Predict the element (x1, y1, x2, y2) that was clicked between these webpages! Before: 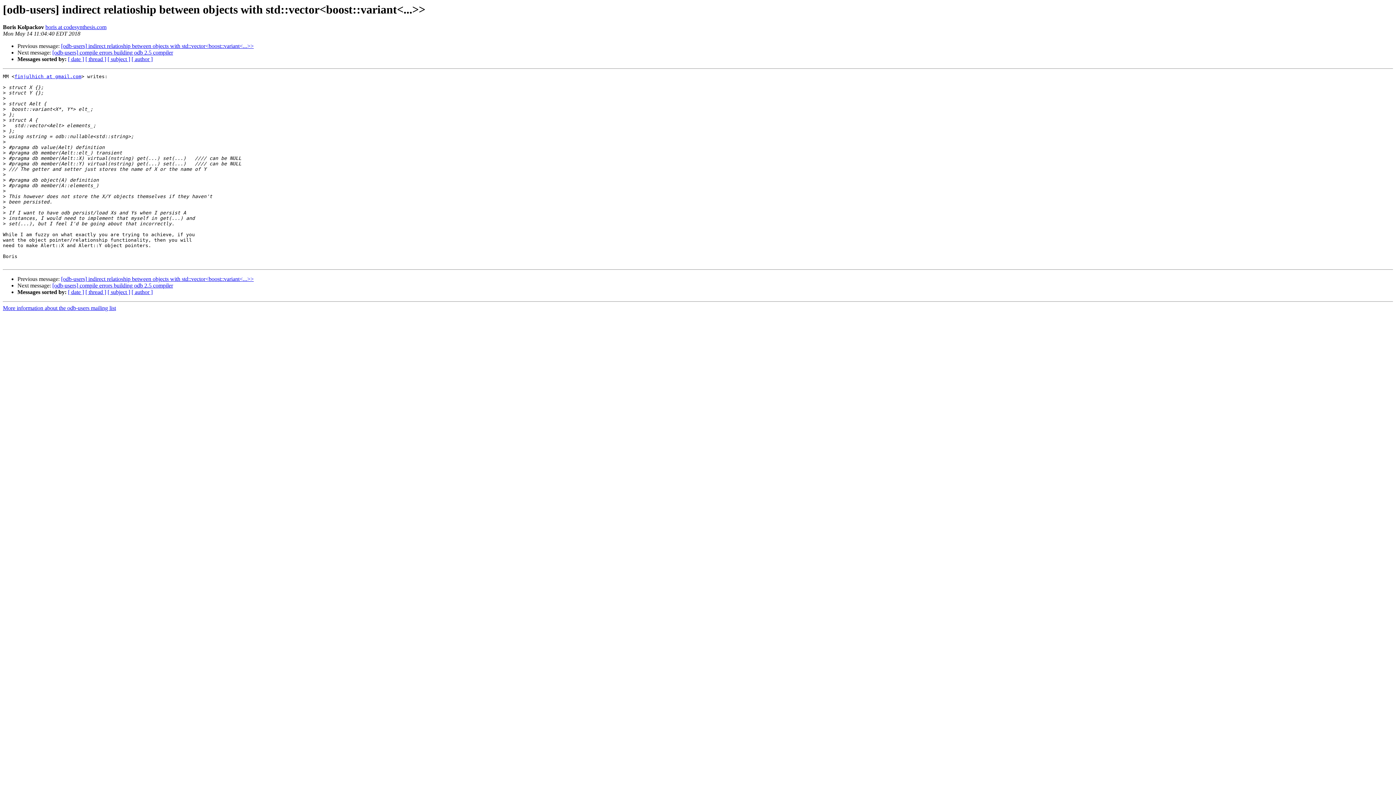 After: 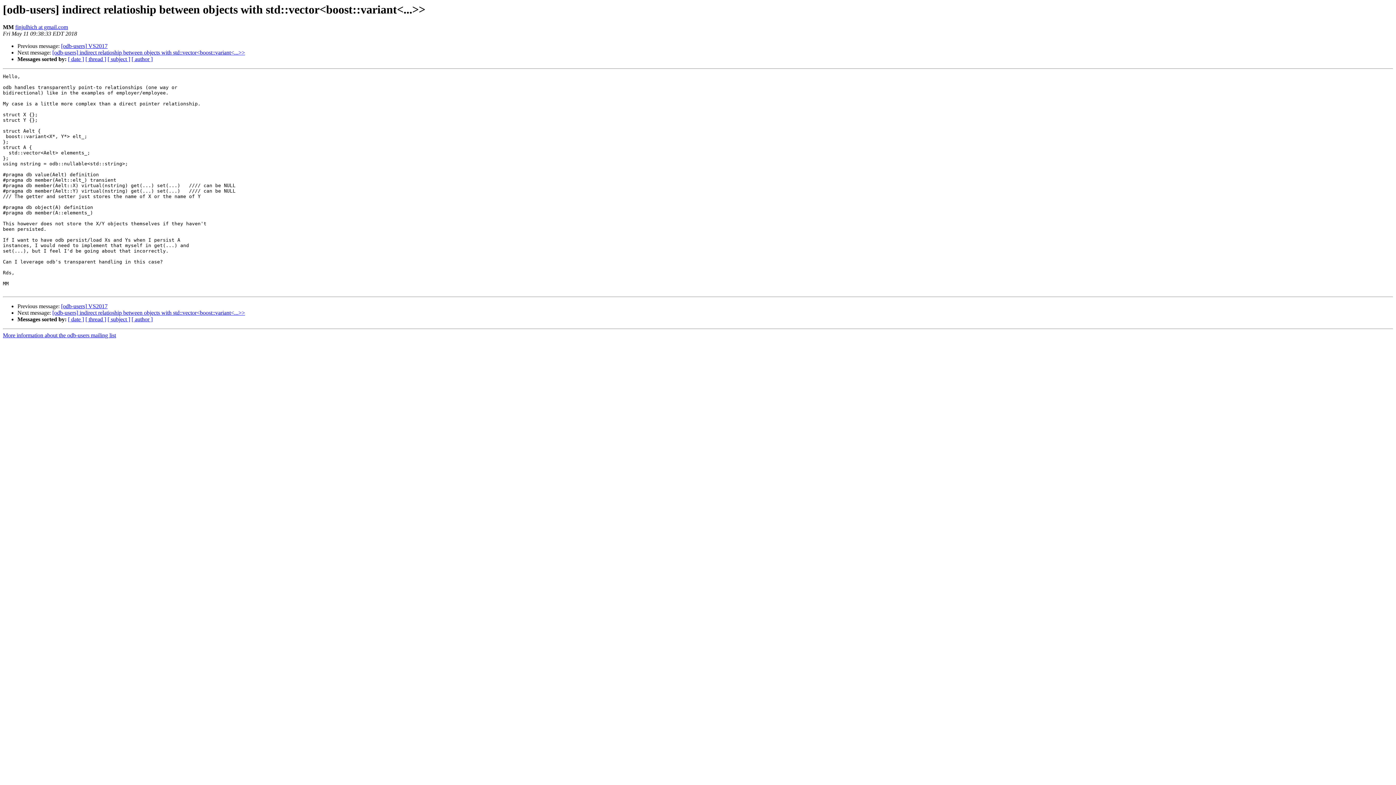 Action: bbox: (61, 43, 253, 49) label: [odb-users] indirect relatioship between objects with std::vector<boost::variant<...>>